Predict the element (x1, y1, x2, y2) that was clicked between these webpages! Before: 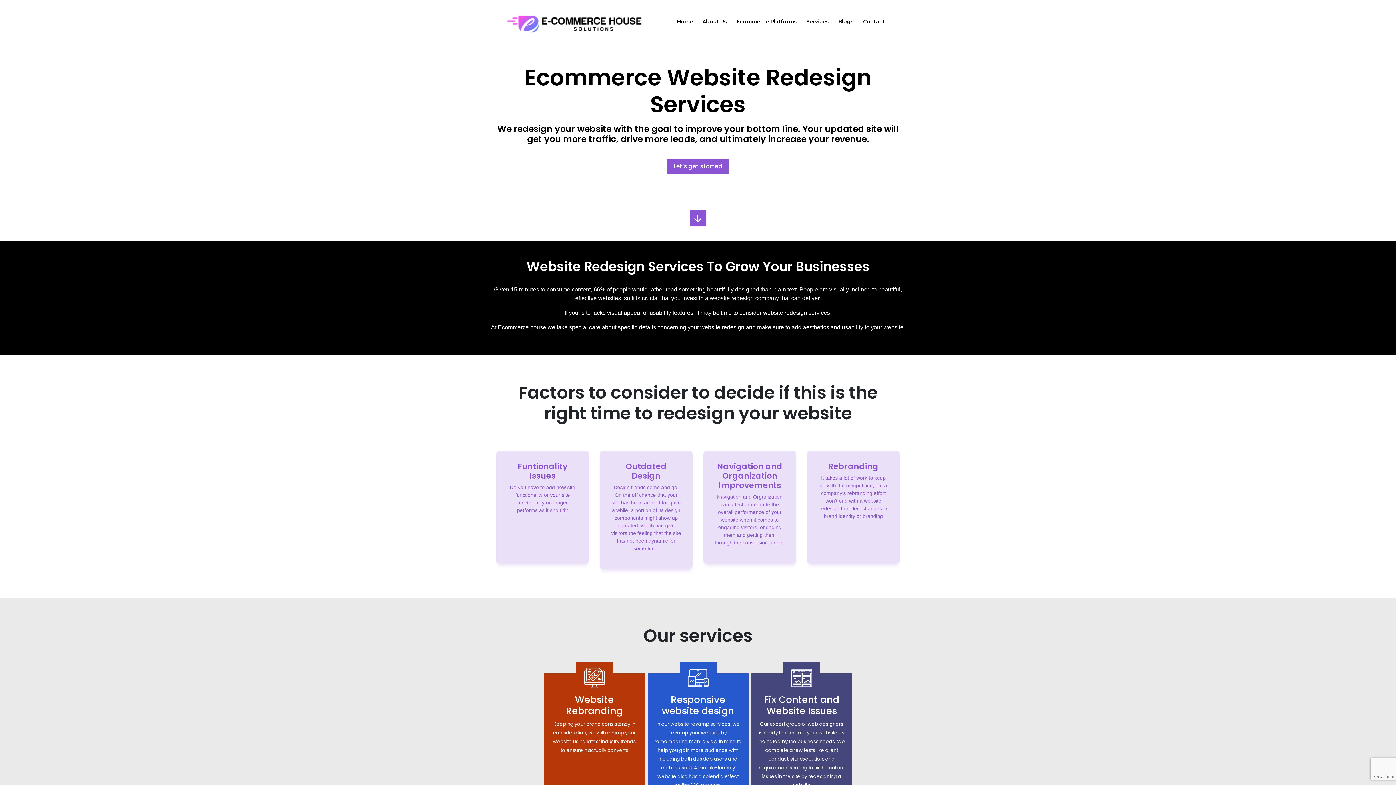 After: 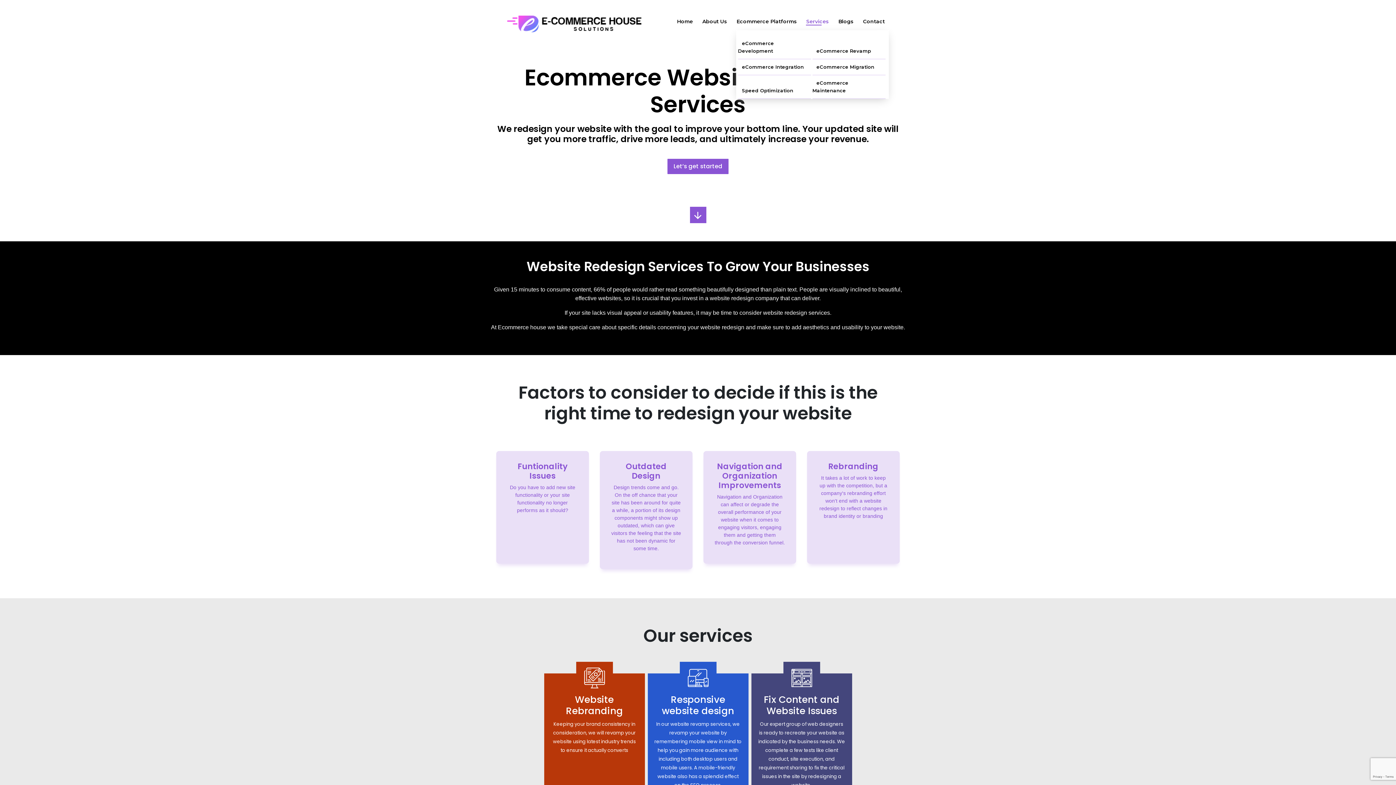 Action: label: Services bbox: (802, 15, 833, 27)